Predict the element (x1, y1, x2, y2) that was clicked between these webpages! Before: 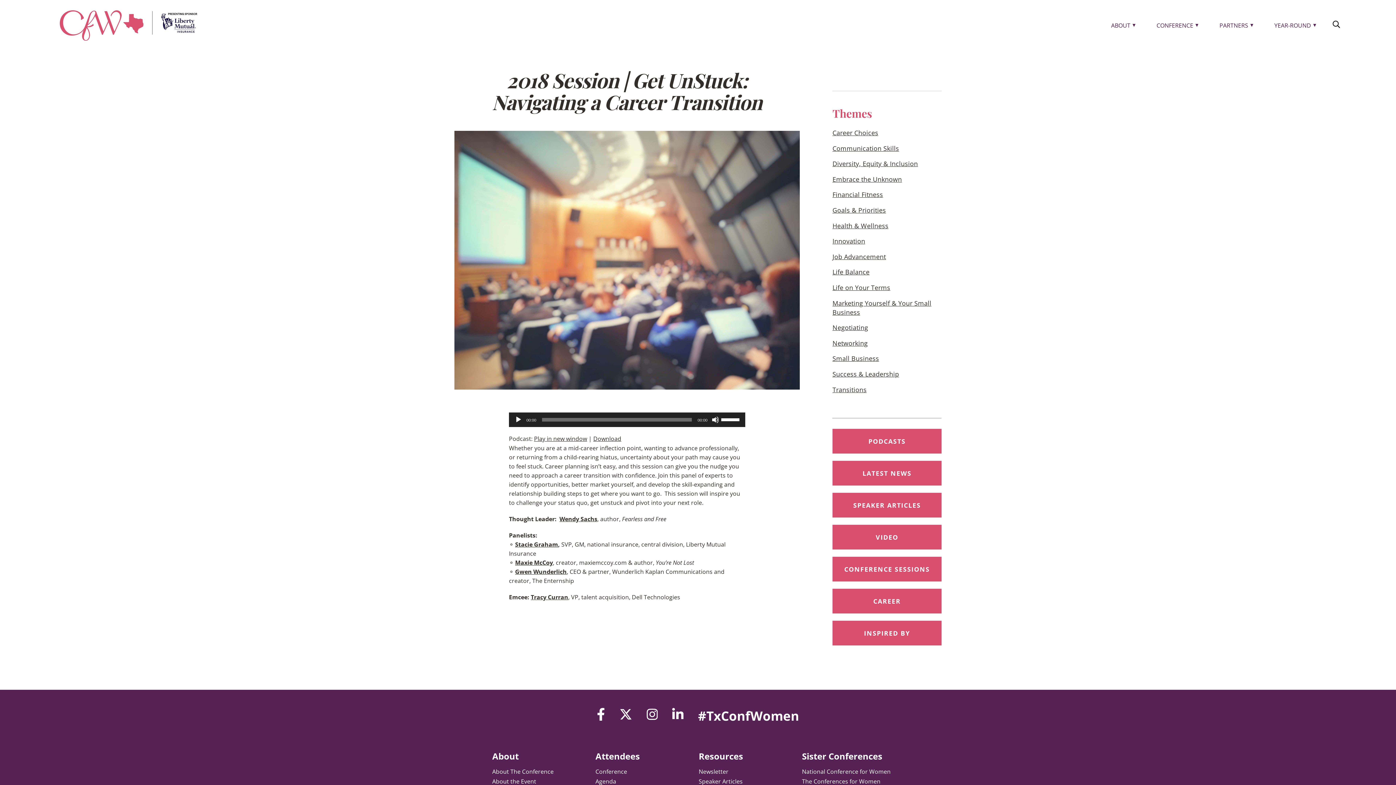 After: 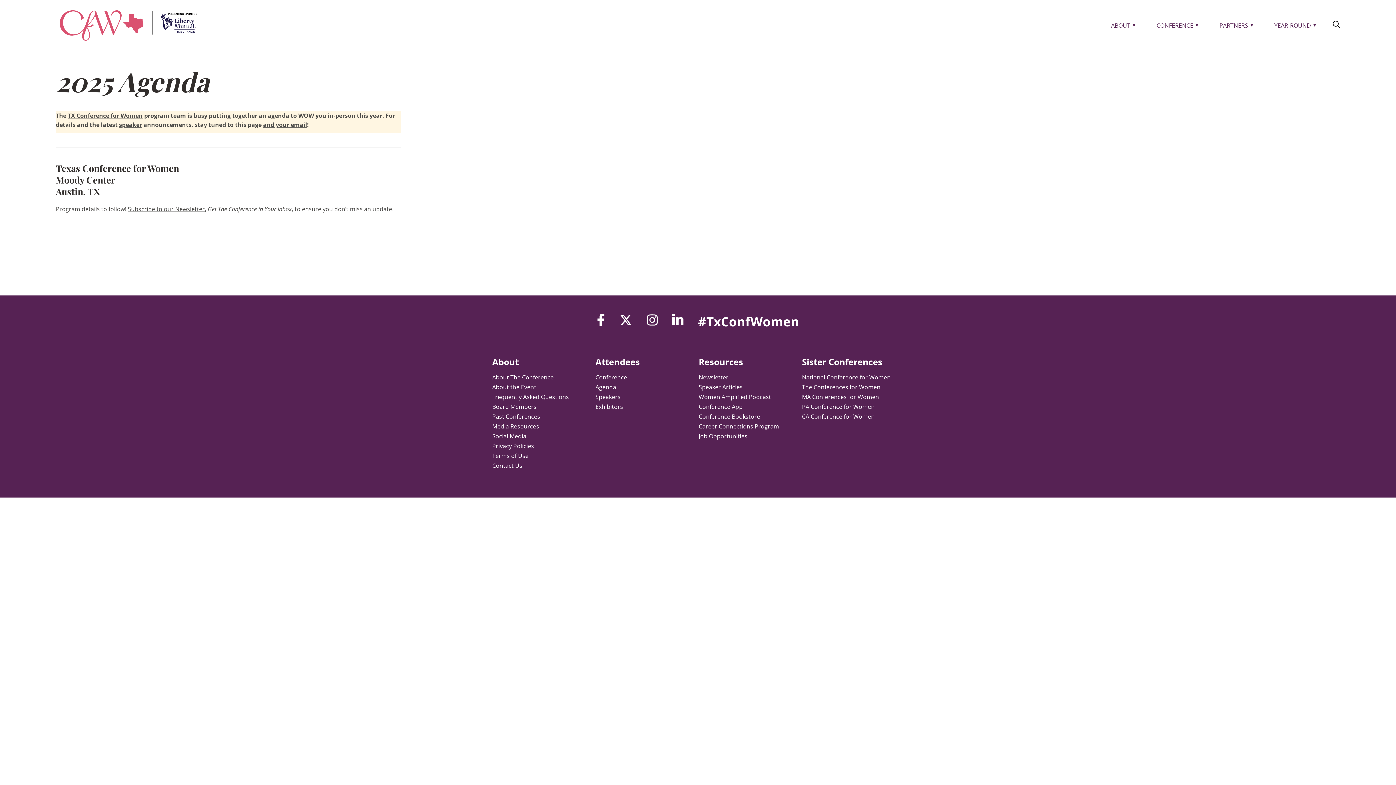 Action: label: Agenda bbox: (595, 777, 616, 785)